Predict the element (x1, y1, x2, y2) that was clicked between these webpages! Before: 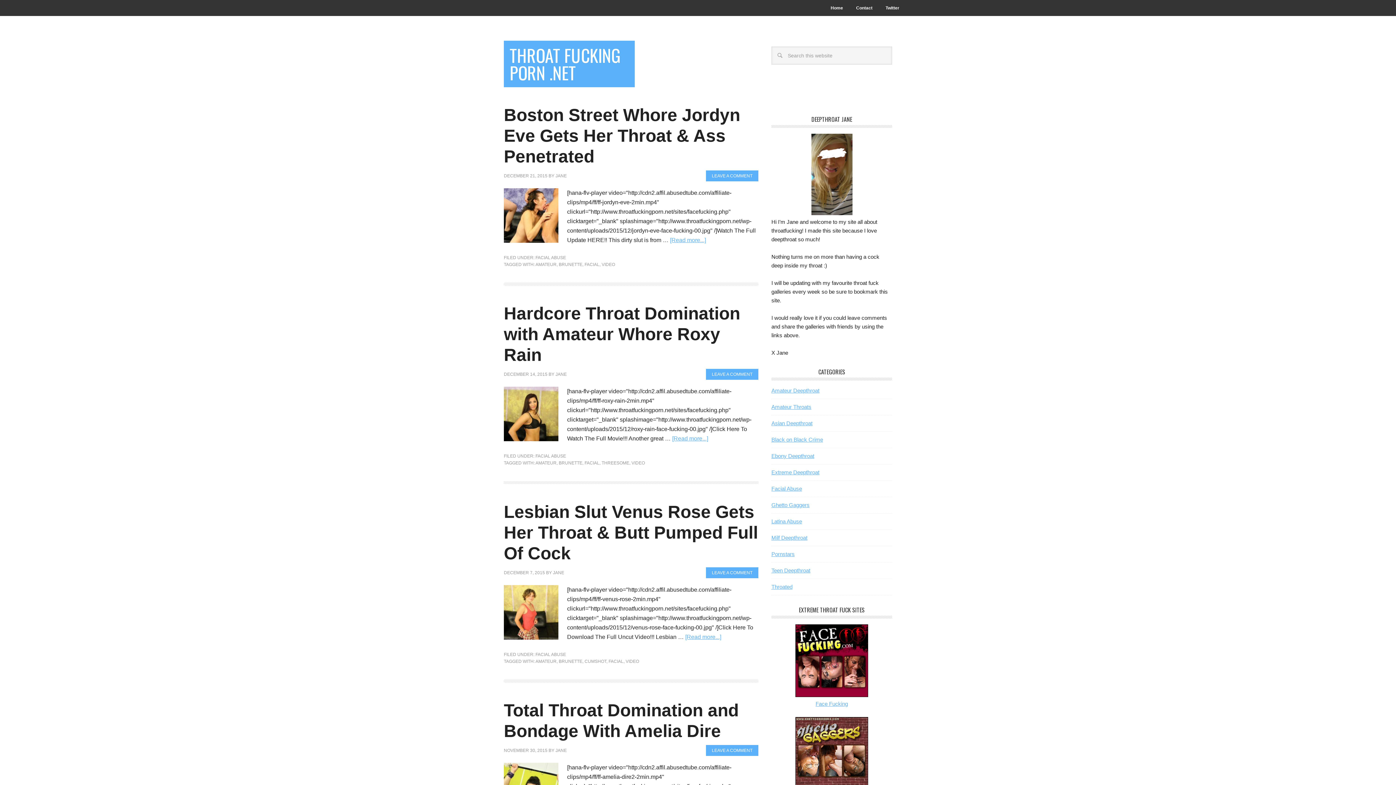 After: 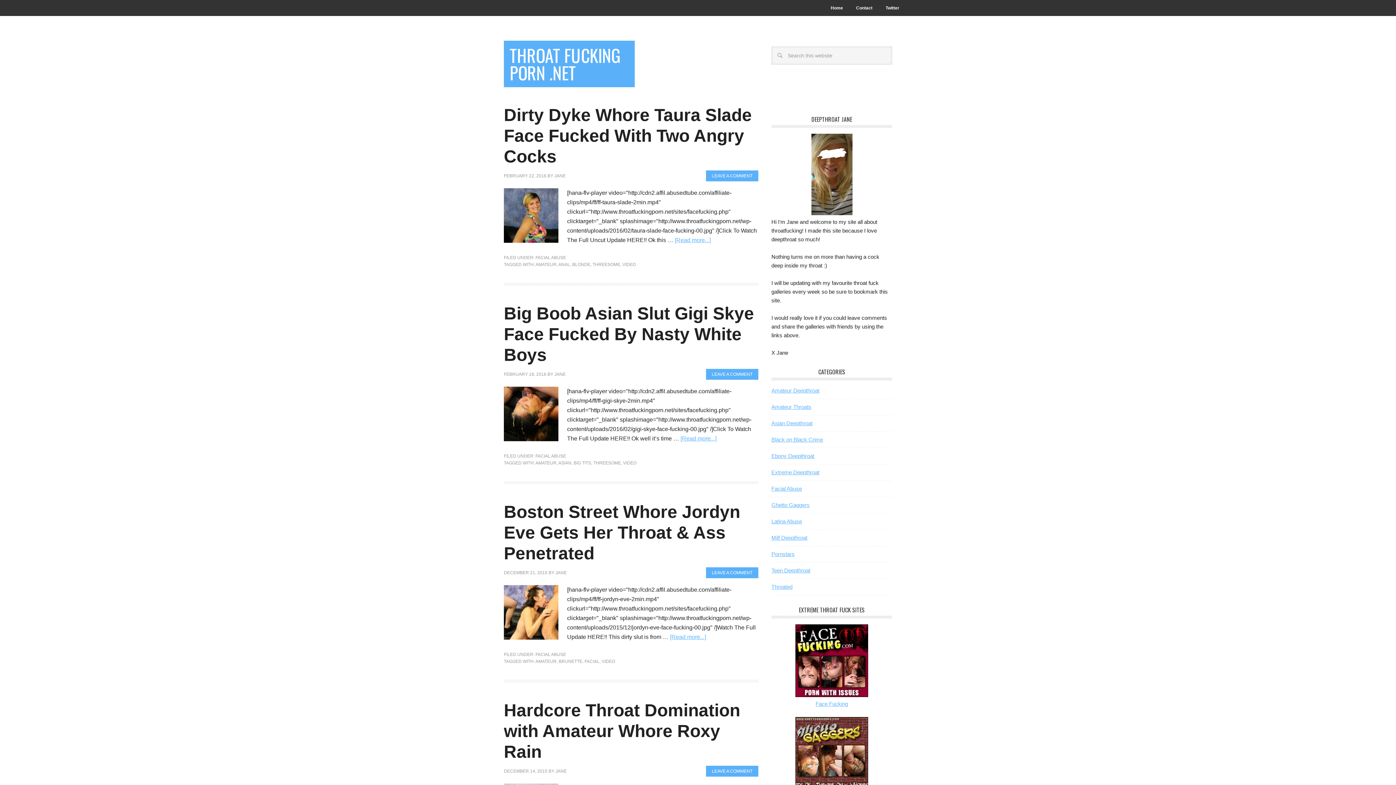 Action: label: AMATEUR bbox: (535, 262, 556, 267)